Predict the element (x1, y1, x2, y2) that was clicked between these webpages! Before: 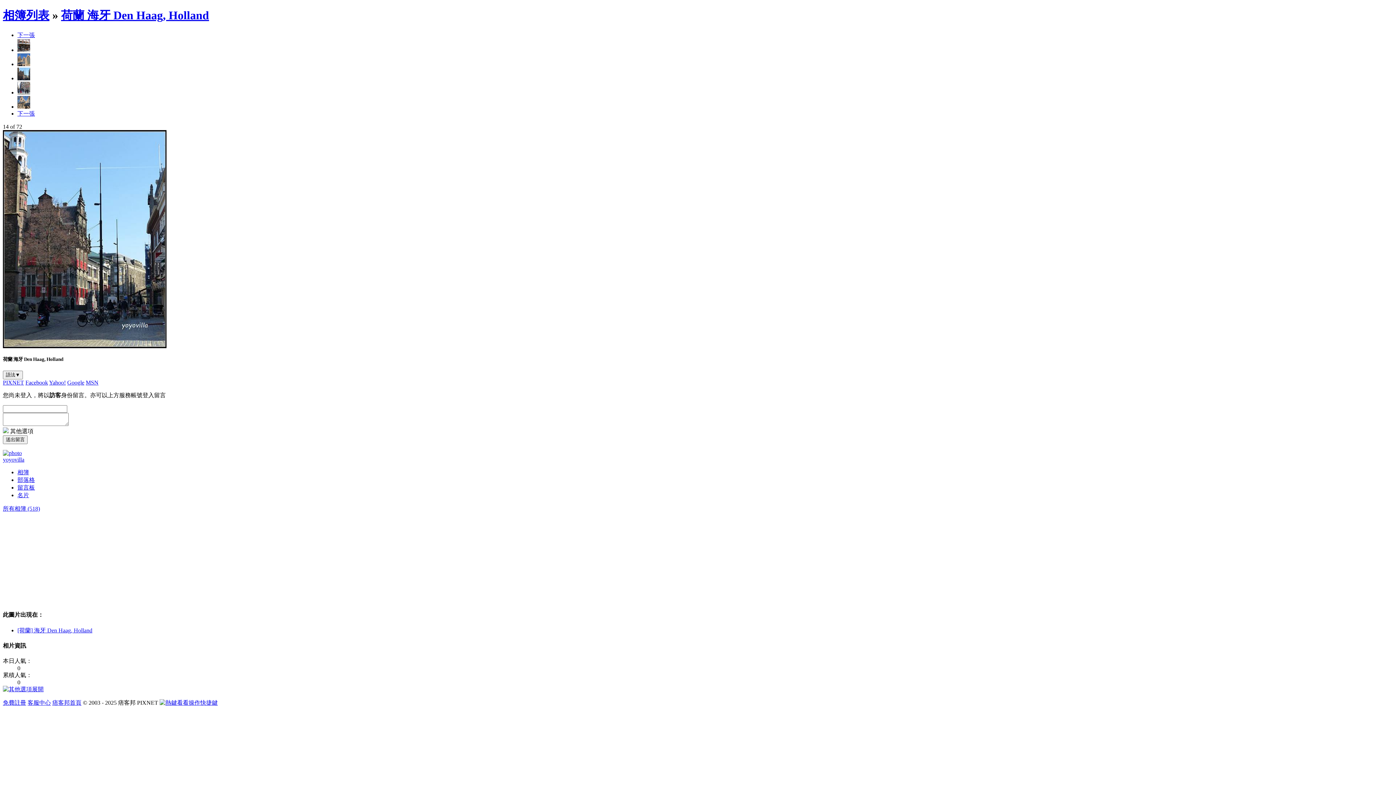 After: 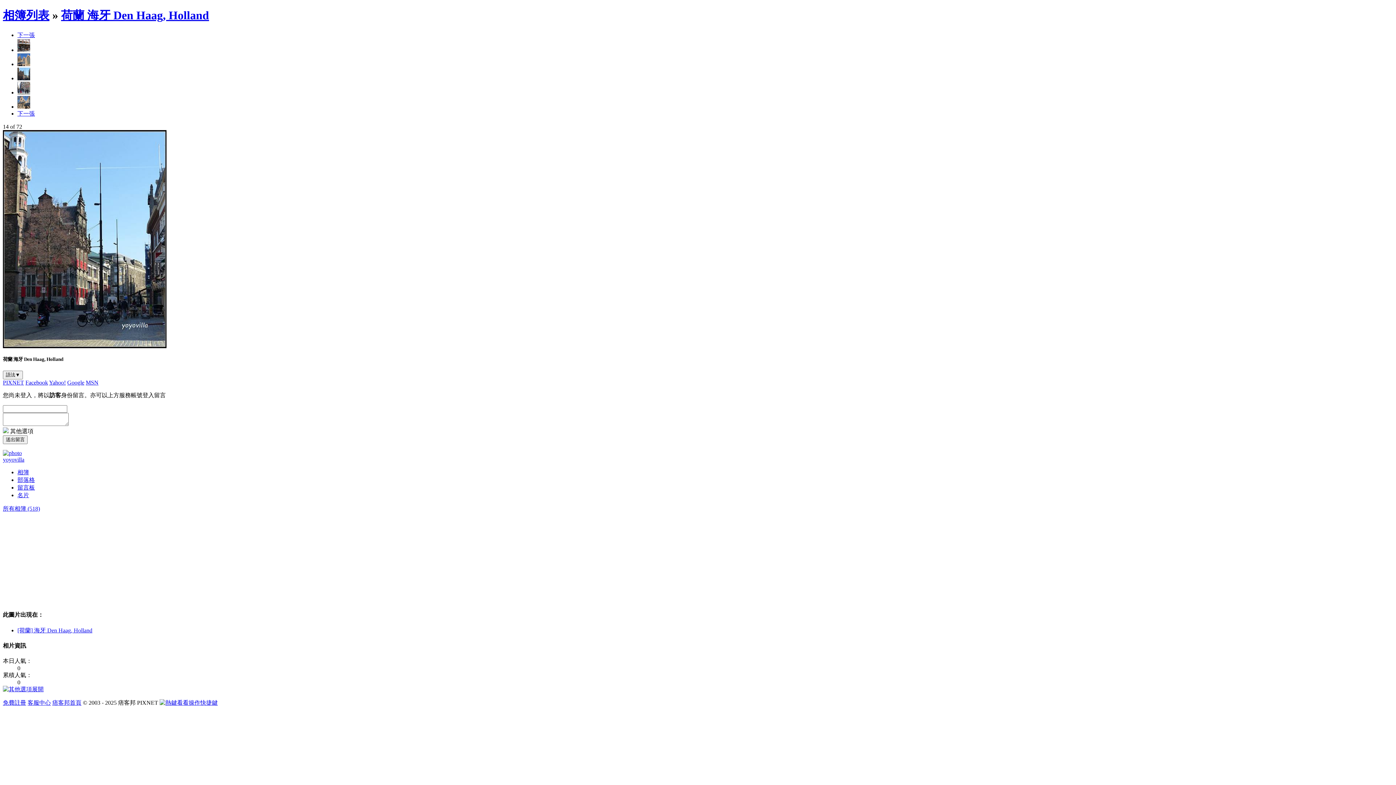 Action: bbox: (2, 686, 43, 692) label: 展開